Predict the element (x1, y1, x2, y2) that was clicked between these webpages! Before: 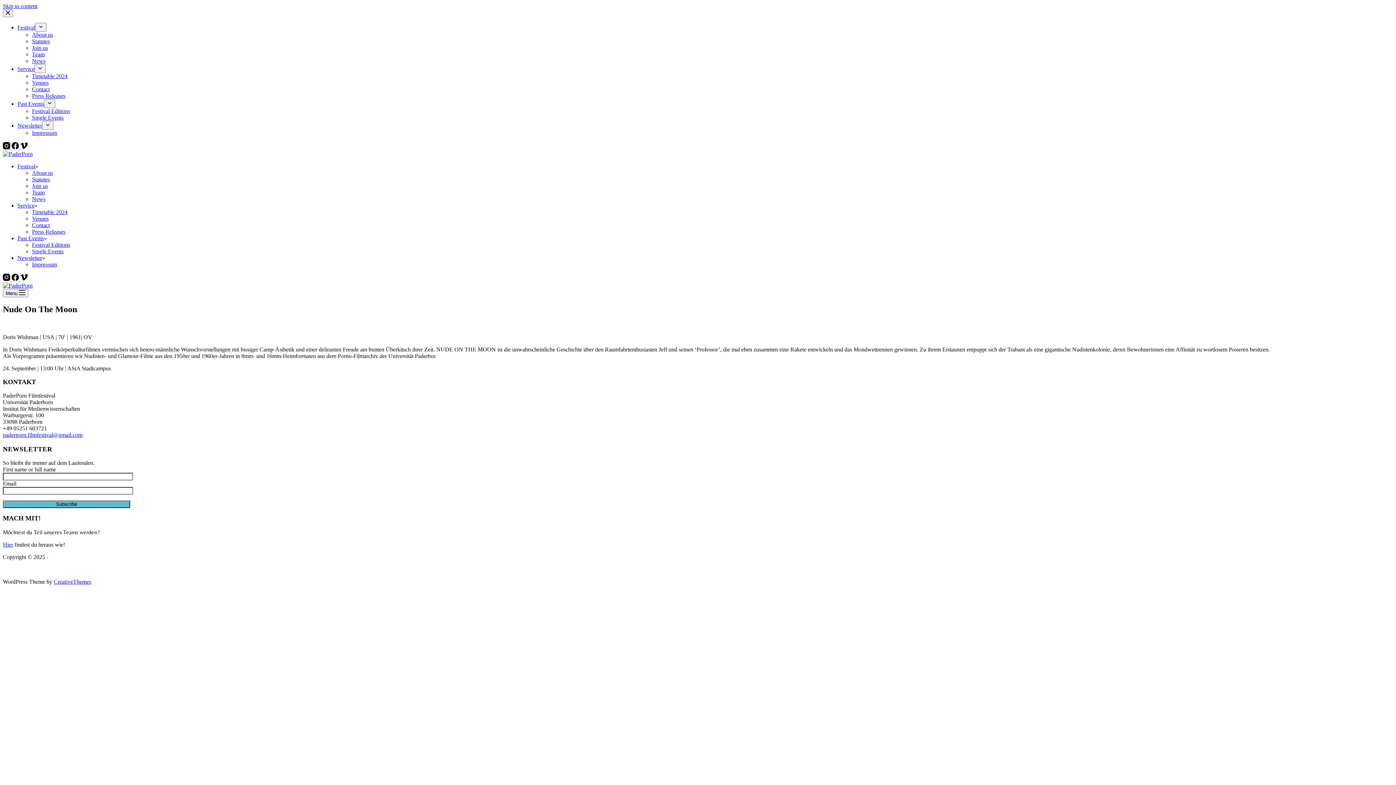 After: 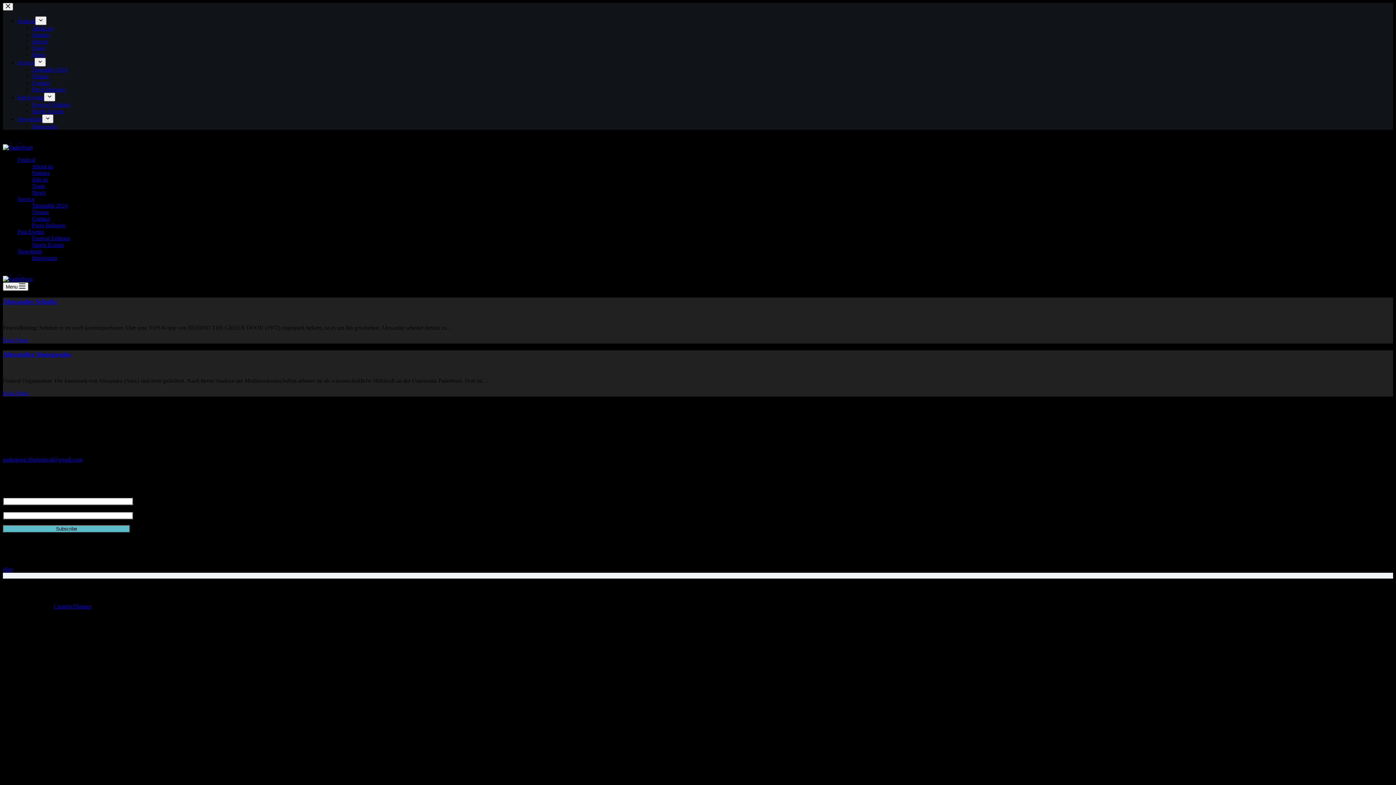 Action: bbox: (32, 189, 44, 195) label: Team